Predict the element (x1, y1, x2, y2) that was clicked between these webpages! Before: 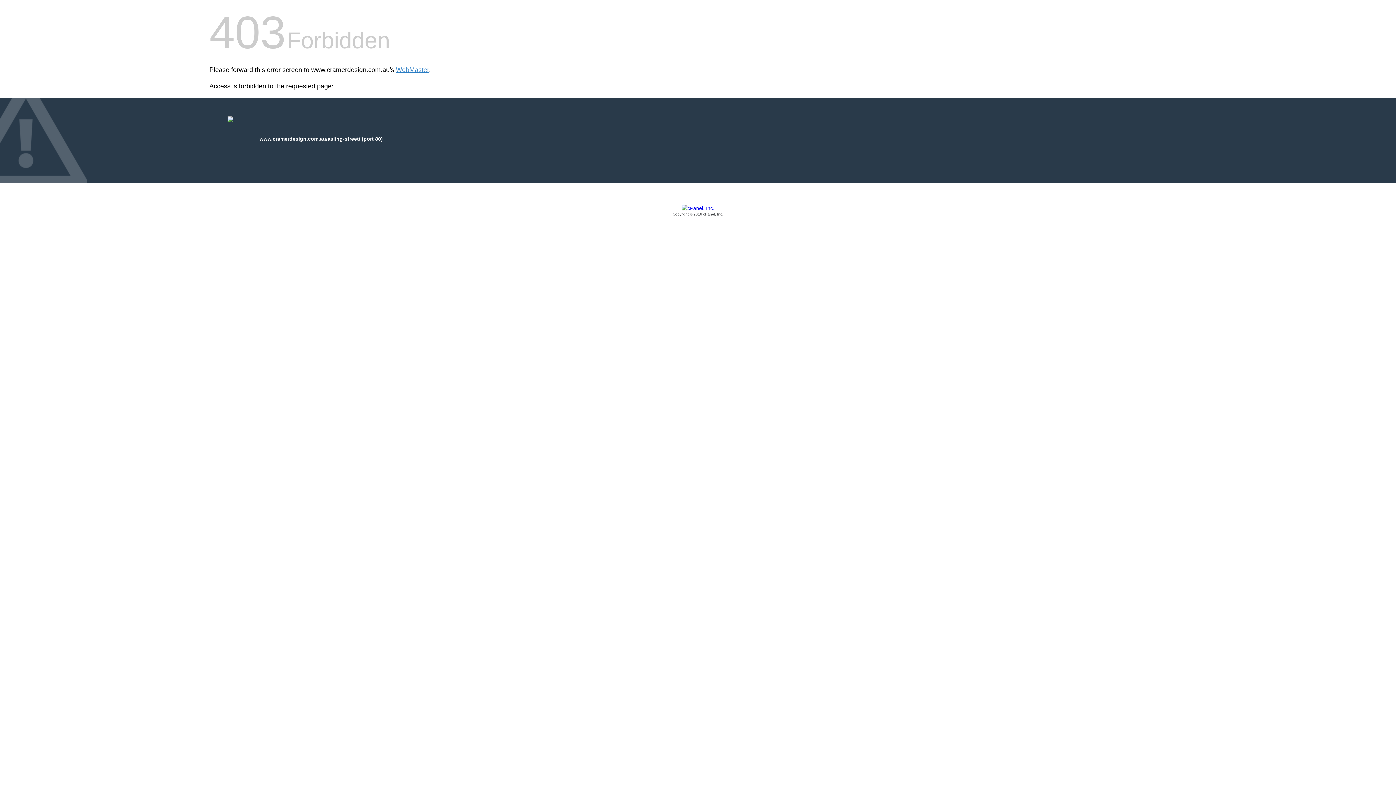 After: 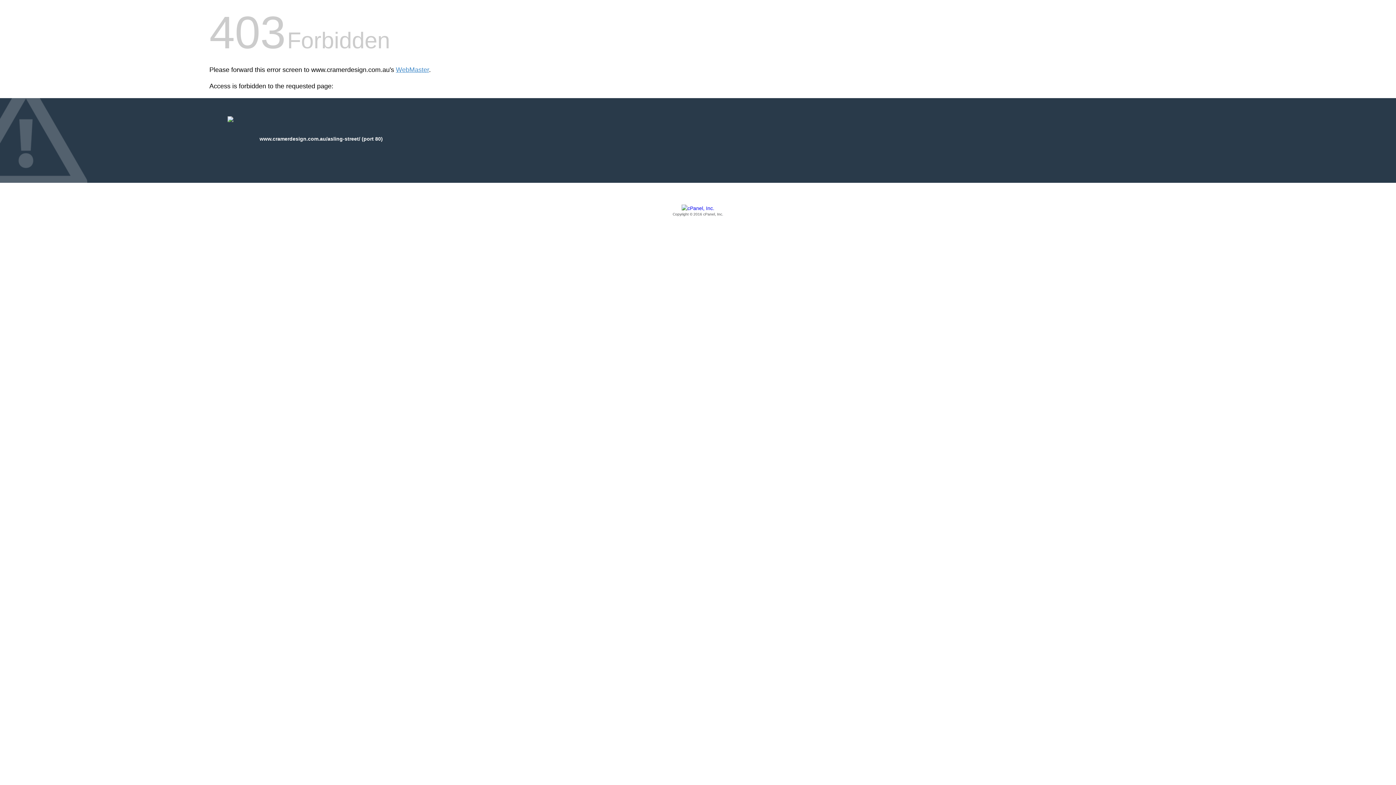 Action: bbox: (209, 205, 1186, 217) label: Copyright © 2016 cPanel, Inc.